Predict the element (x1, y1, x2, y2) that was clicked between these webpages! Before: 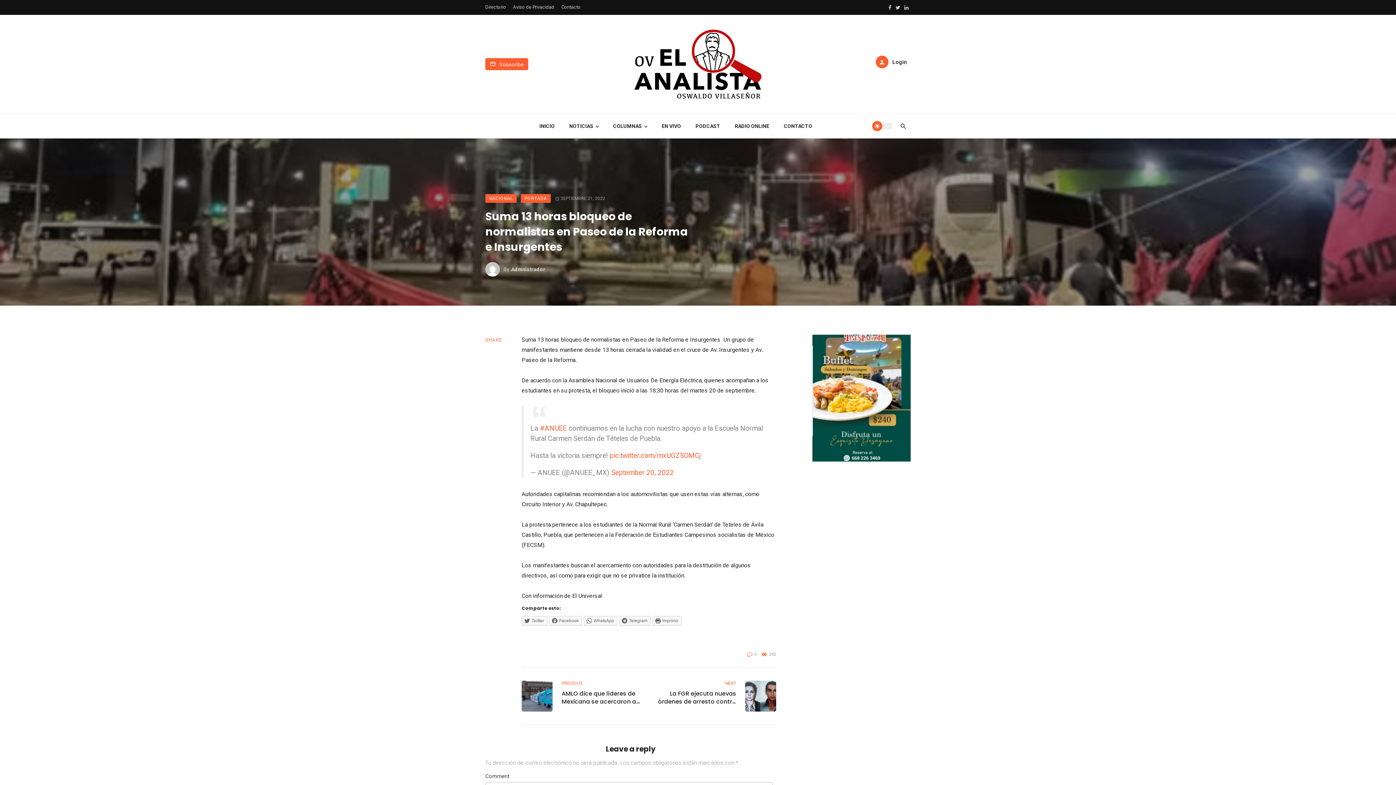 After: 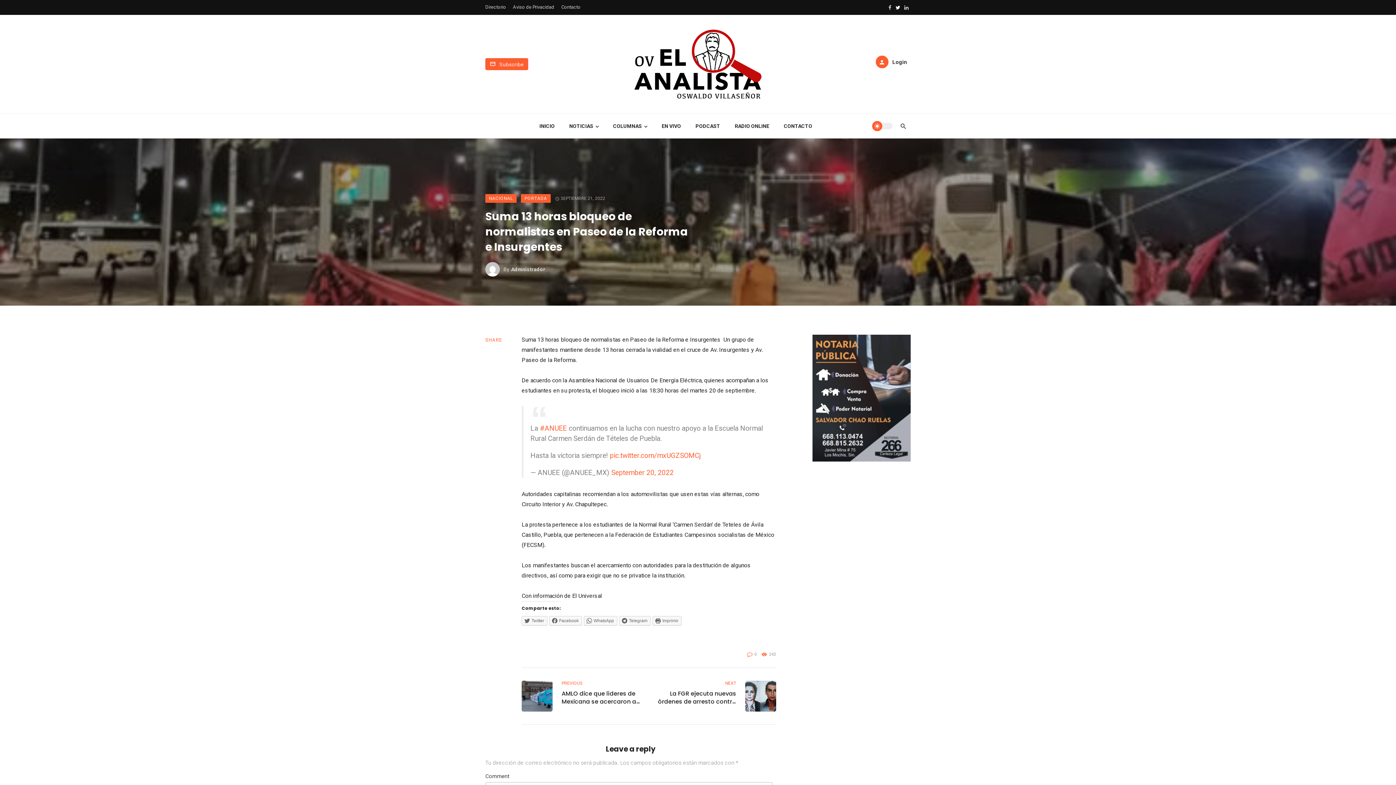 Action: bbox: (893, 3, 902, 10)